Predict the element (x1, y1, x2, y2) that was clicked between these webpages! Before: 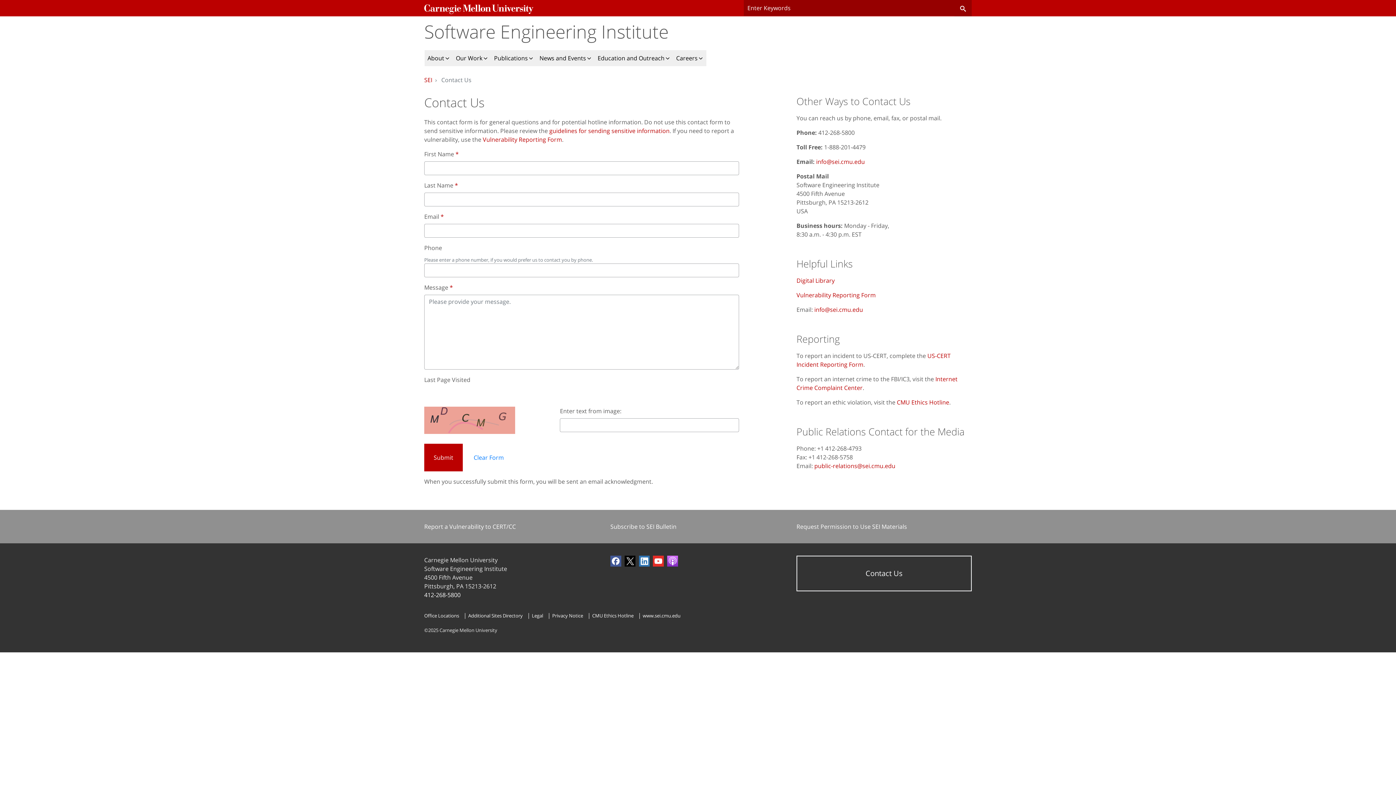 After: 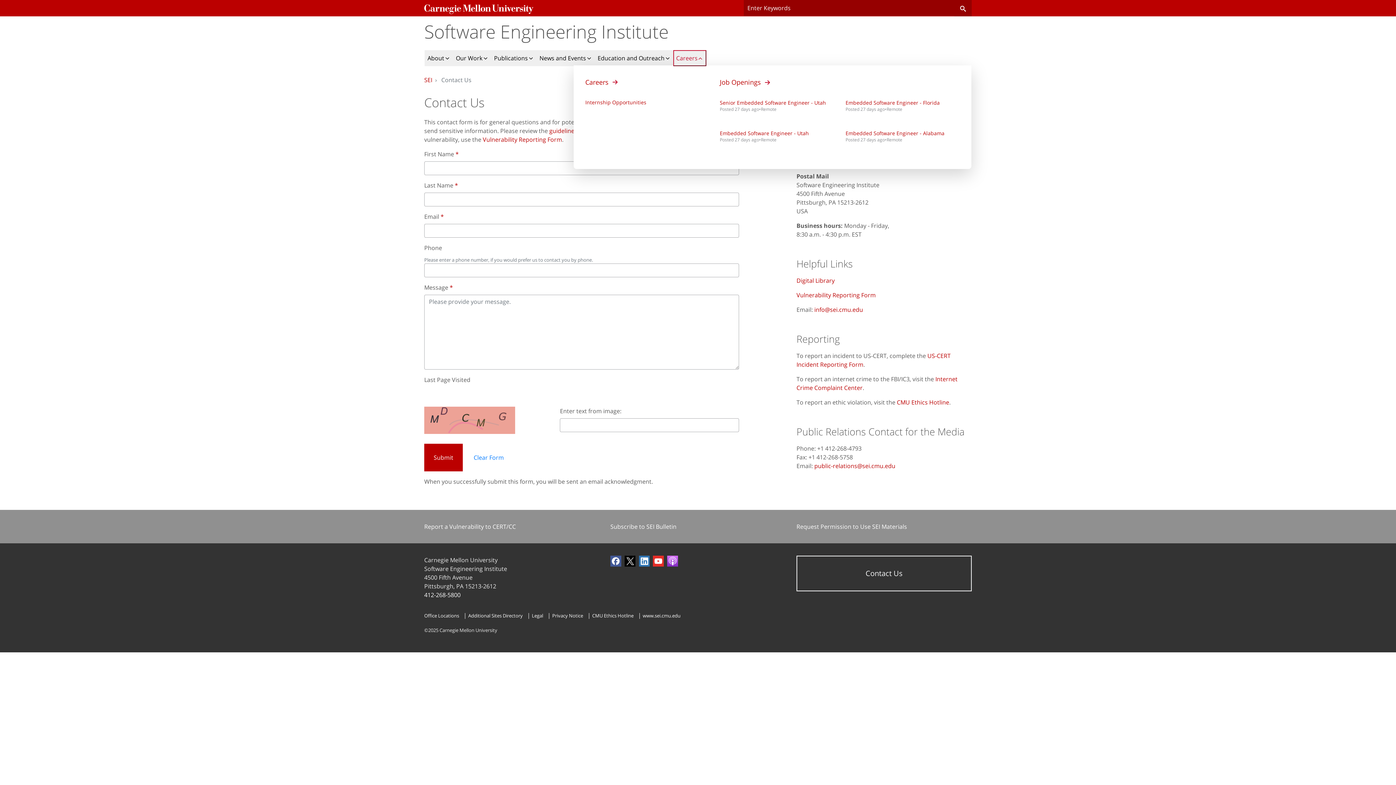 Action: label: Careers bbox: (673, 50, 706, 66)